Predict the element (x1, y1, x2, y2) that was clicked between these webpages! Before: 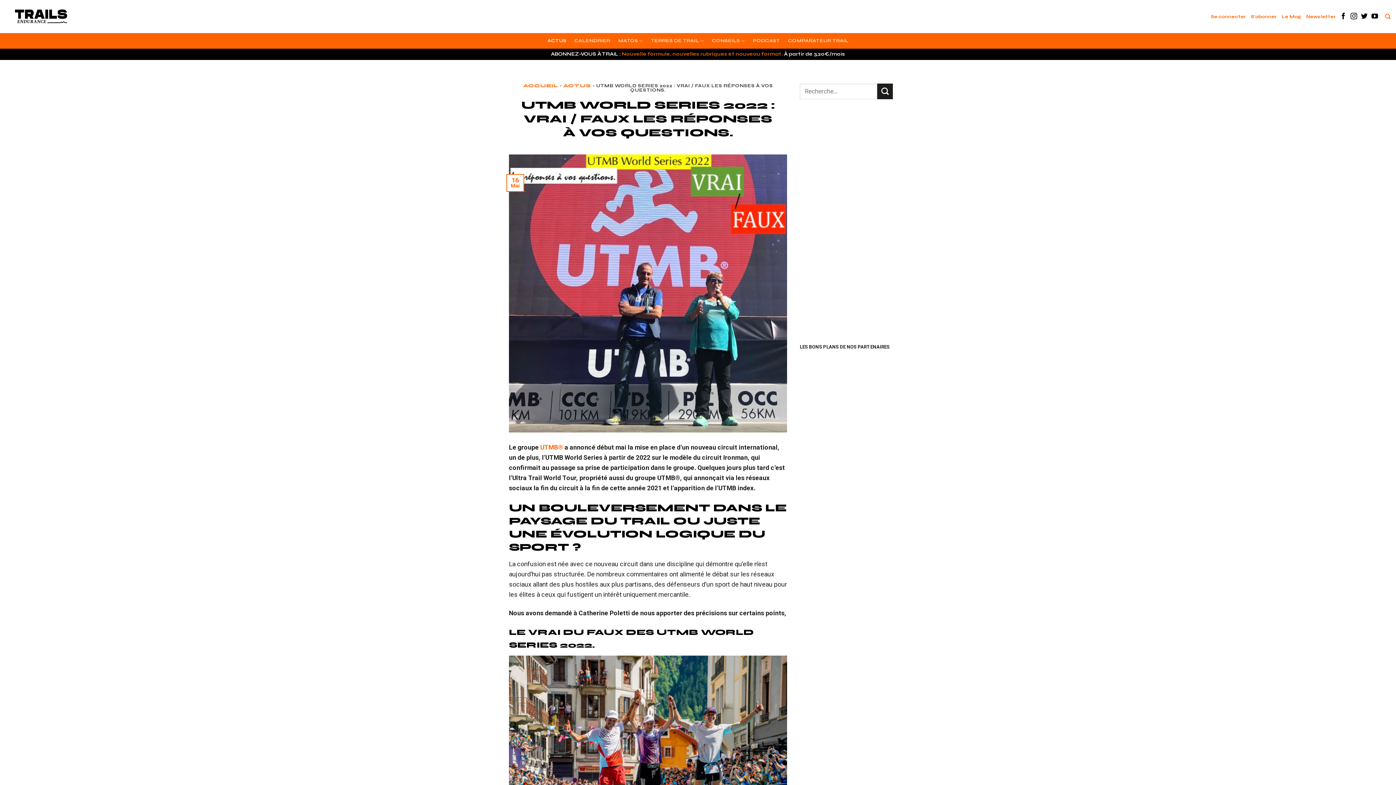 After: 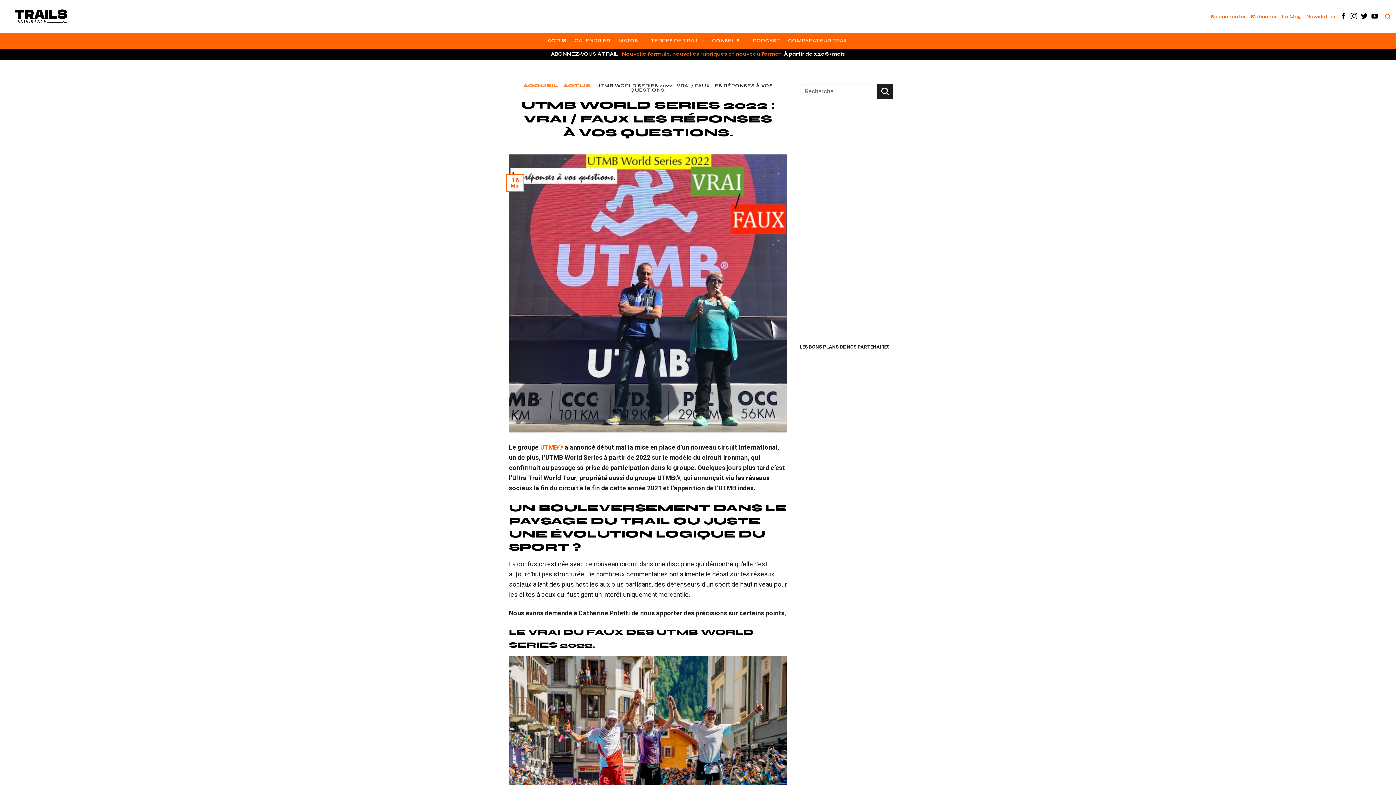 Action: bbox: (509, 289, 787, 296)